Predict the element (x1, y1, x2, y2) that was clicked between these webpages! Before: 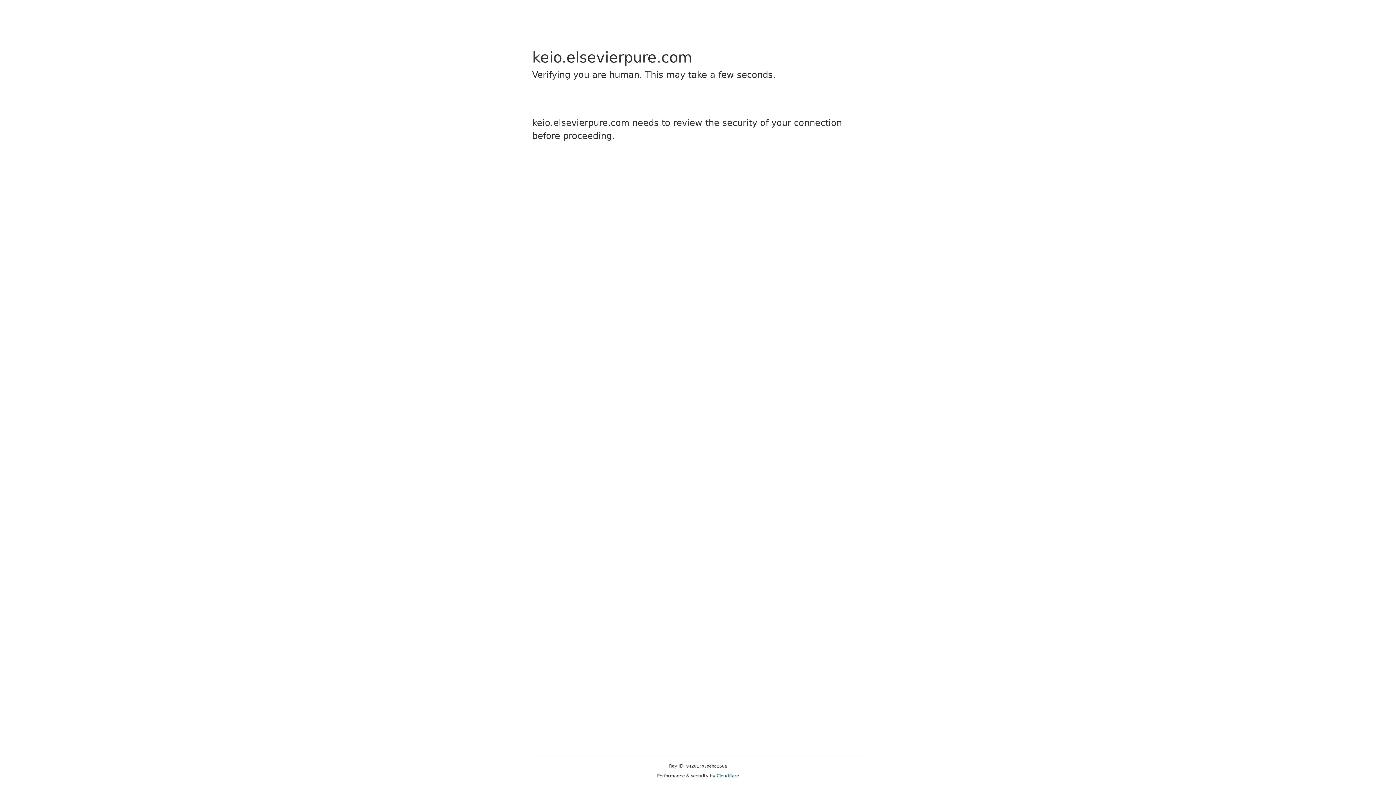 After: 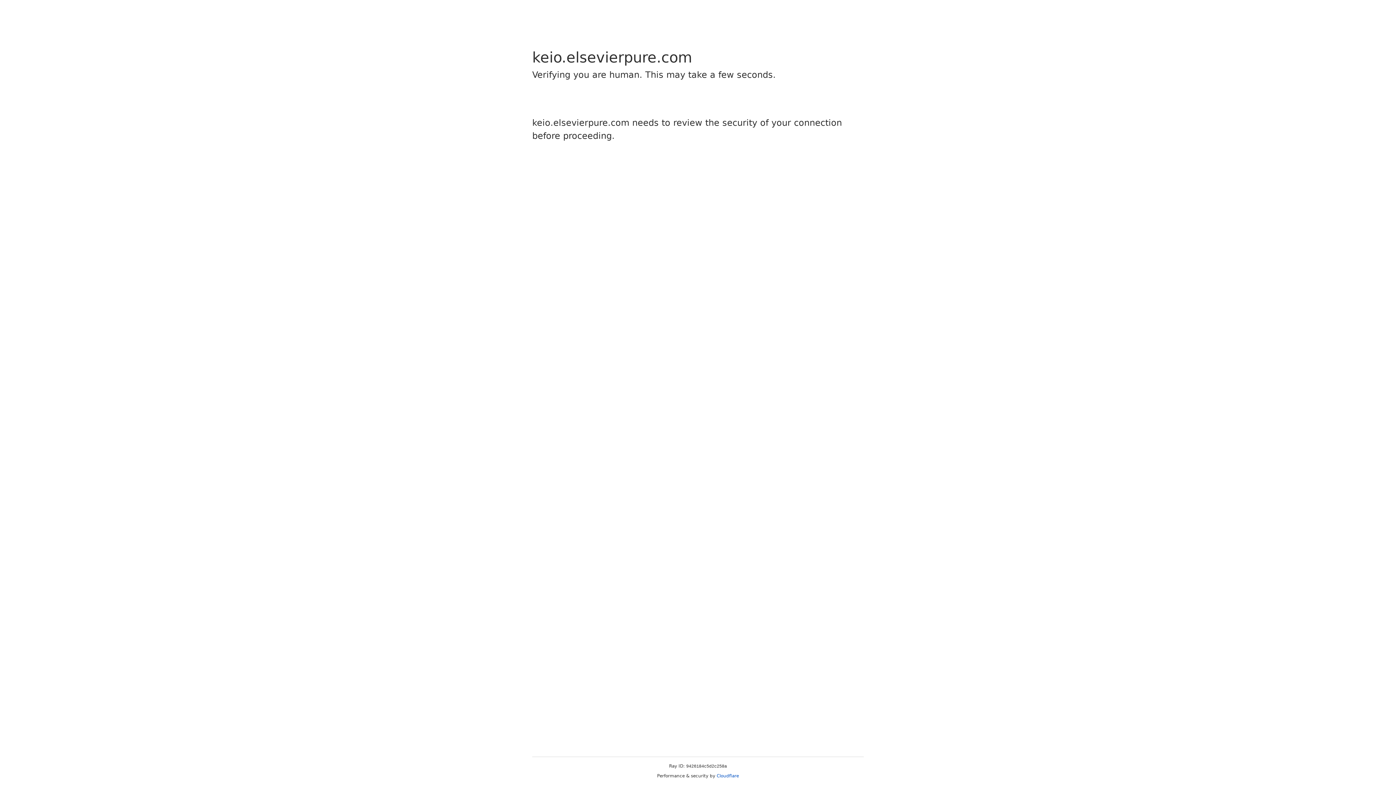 Action: bbox: (716, 773, 739, 778) label: Cloudflare